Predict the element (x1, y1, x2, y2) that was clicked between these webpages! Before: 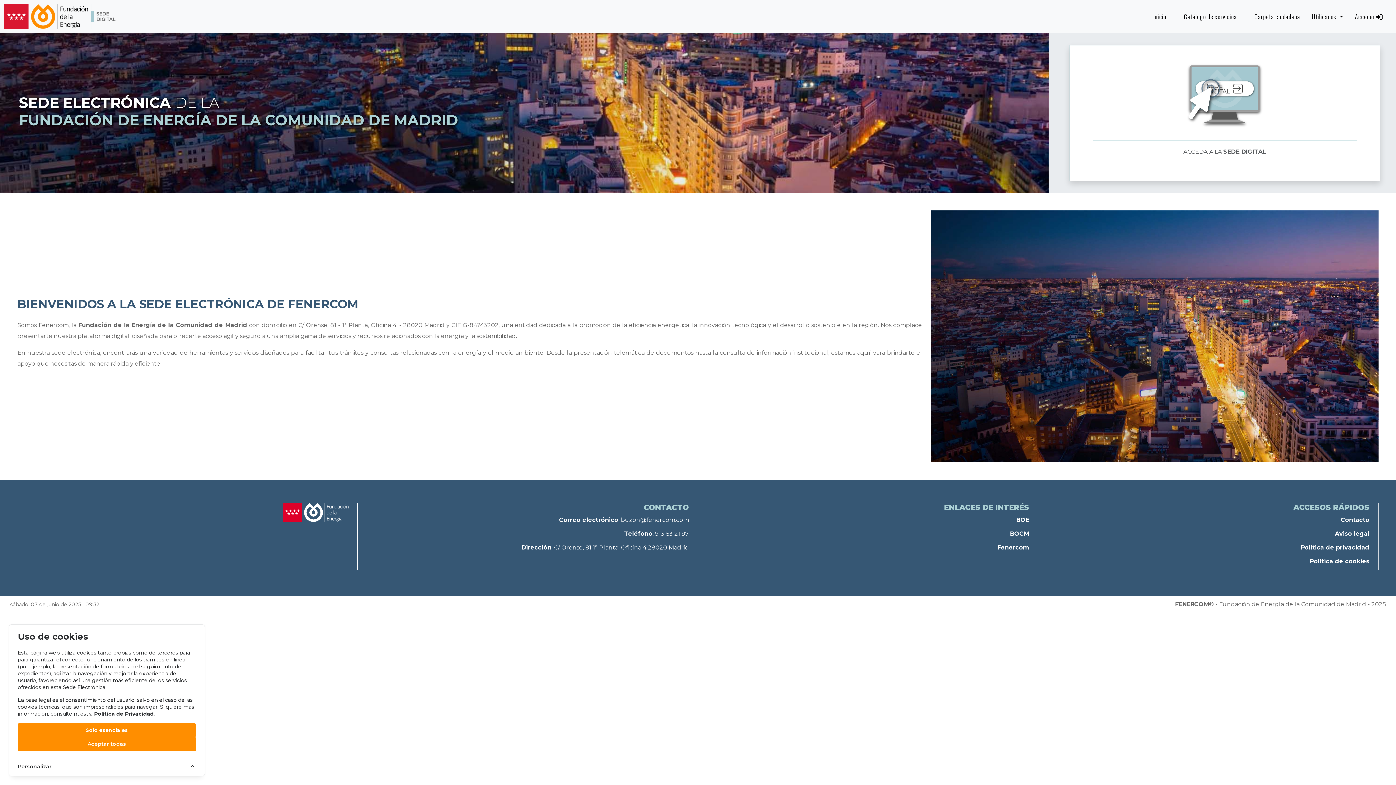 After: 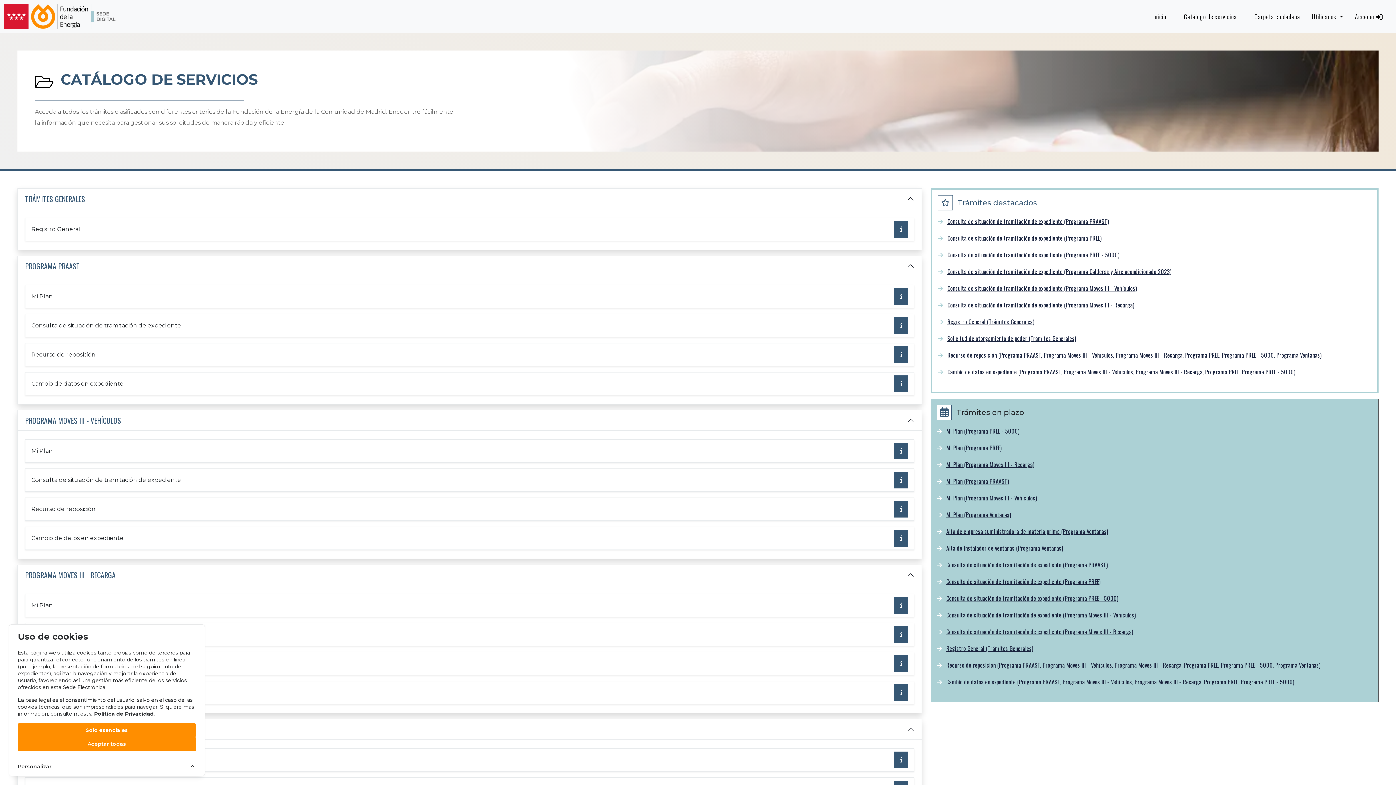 Action: bbox: (1181, 7, 1240, 25) label: Catálogo de servicios